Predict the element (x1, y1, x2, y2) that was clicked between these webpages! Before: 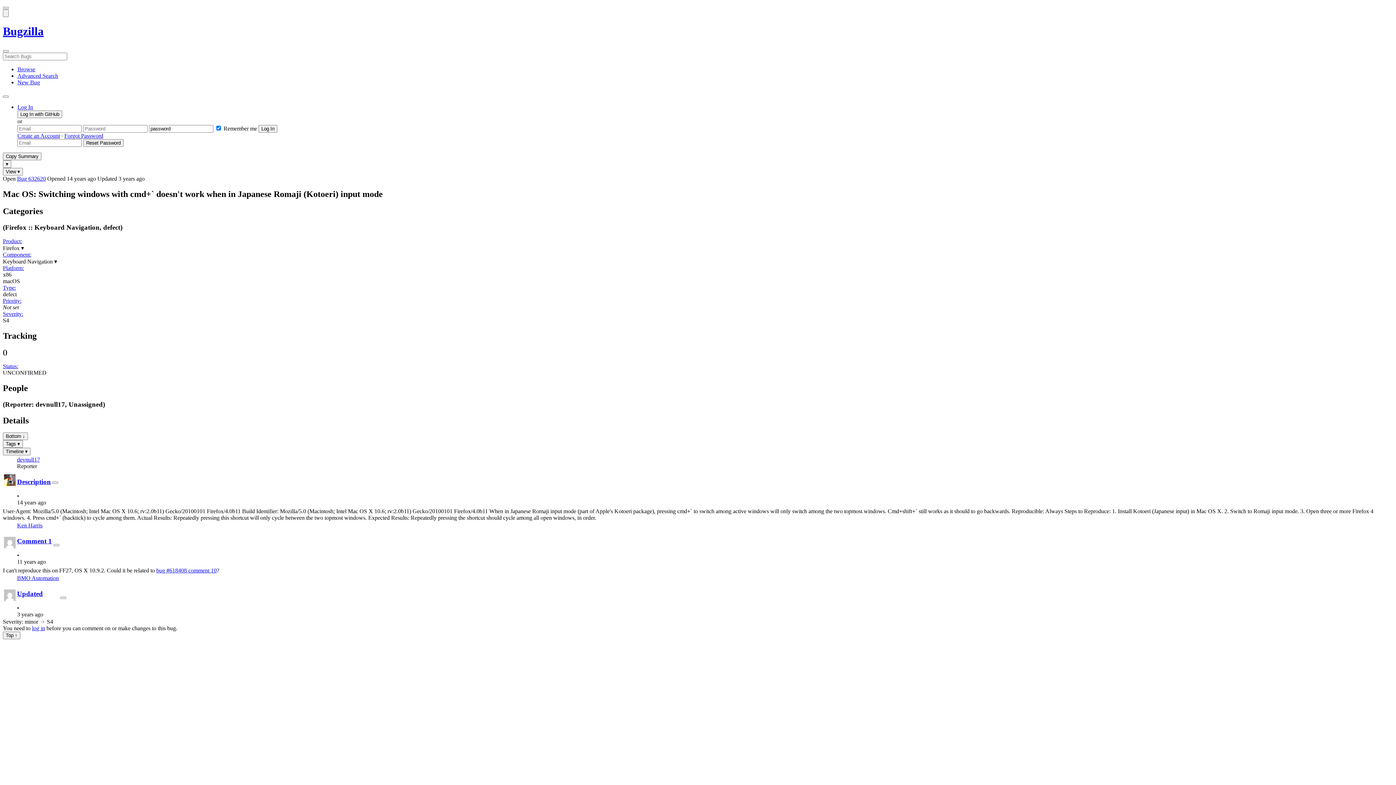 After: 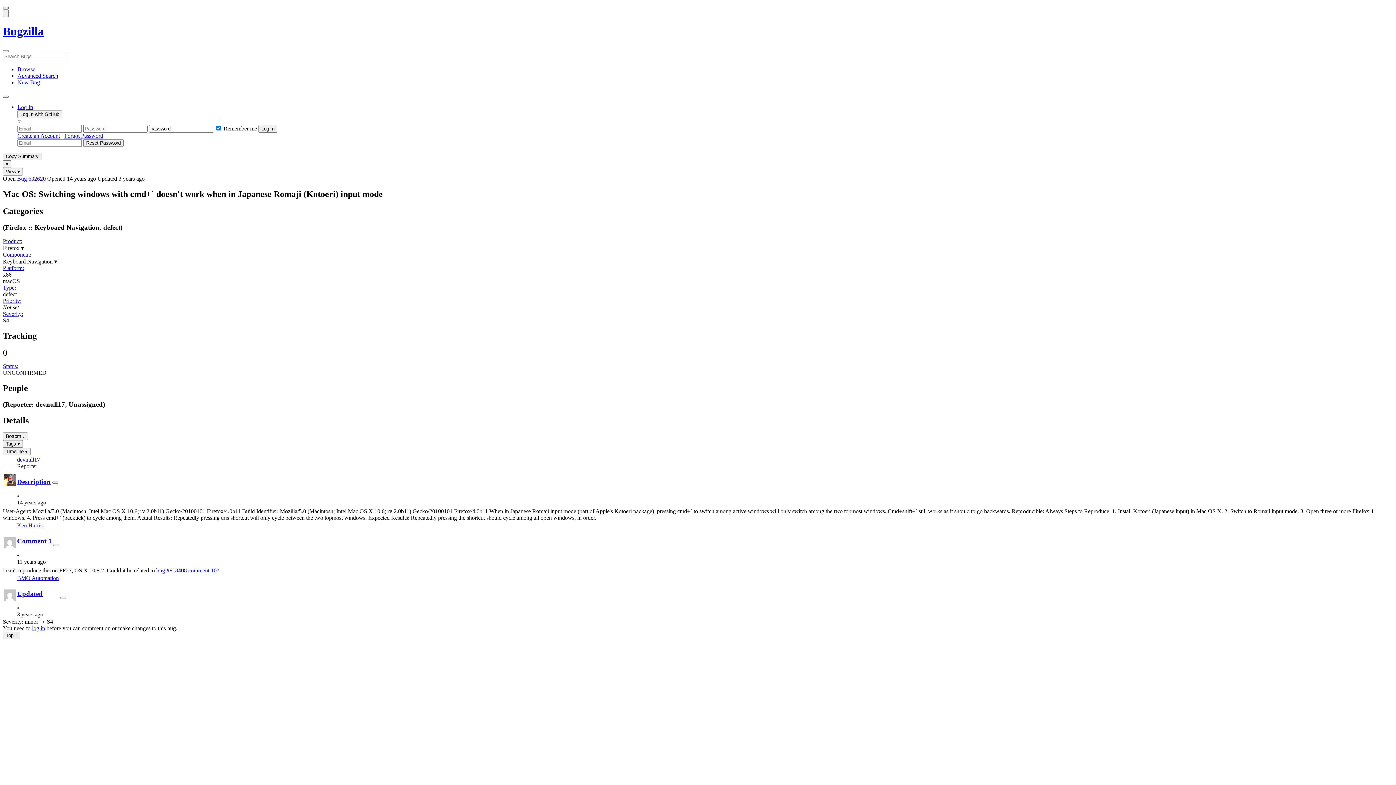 Action: bbox: (2, 6, 8, 9) label: Open Site Menu